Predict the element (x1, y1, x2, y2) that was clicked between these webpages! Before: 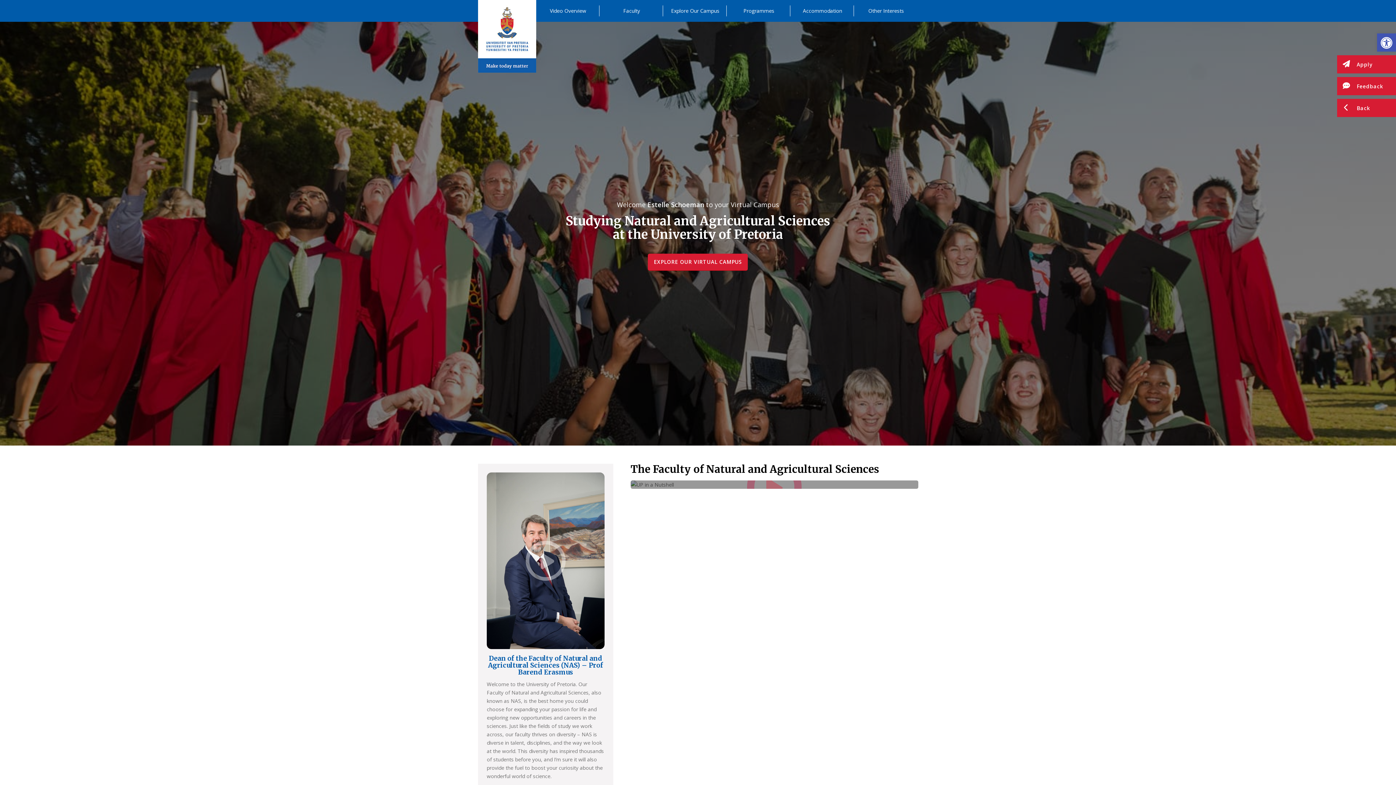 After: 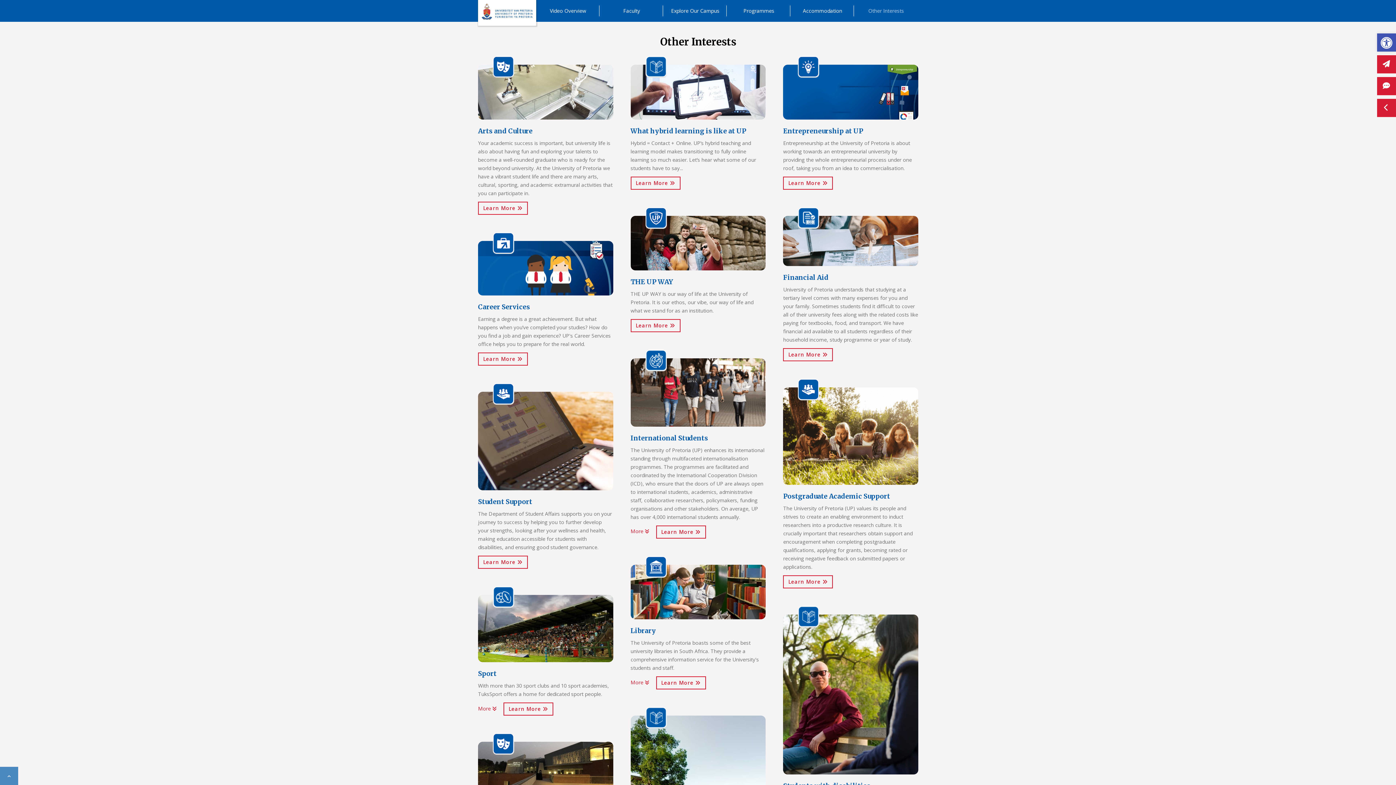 Action: bbox: (854, 0, 918, 21) label: Other Interests